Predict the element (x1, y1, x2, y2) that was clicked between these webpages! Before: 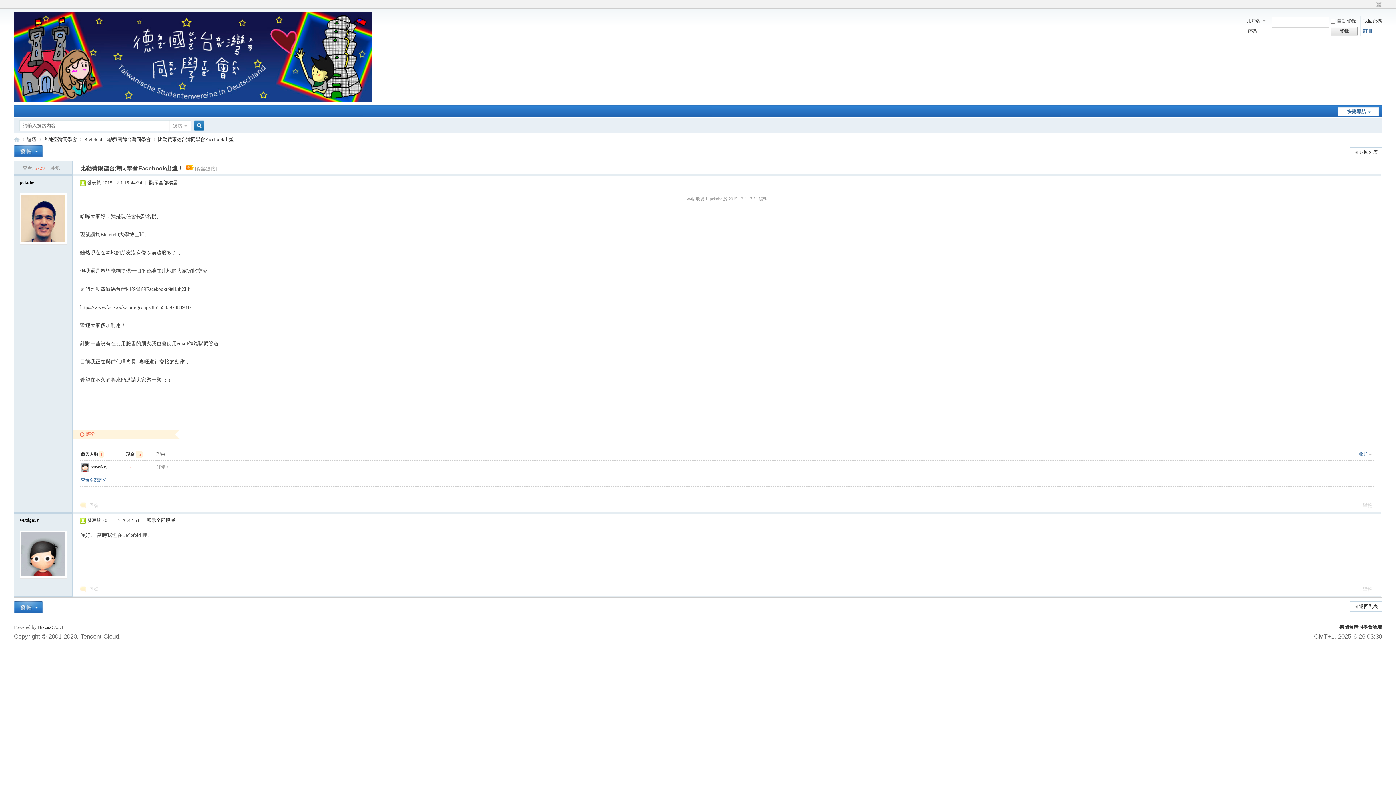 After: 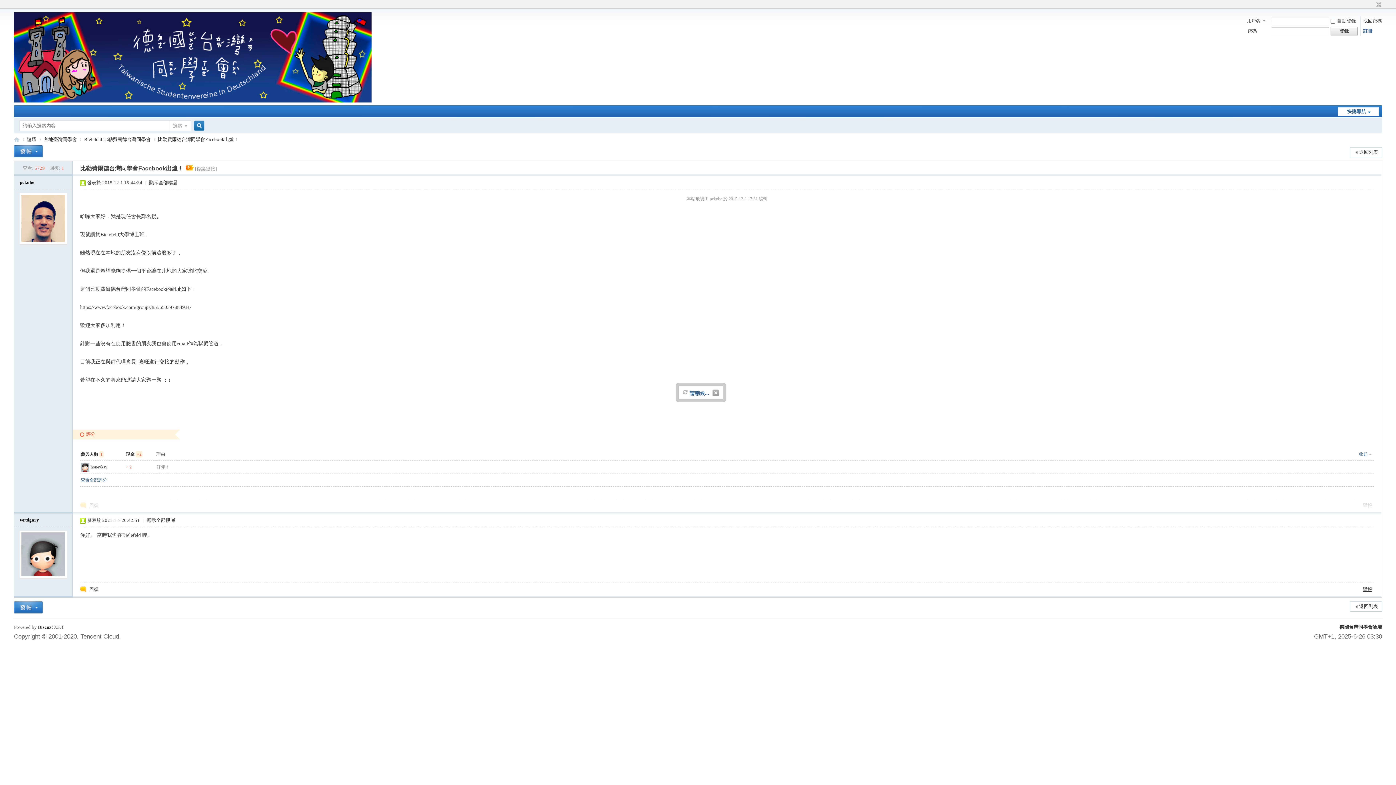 Action: label: 舉報 bbox: (1363, 586, 1372, 592)